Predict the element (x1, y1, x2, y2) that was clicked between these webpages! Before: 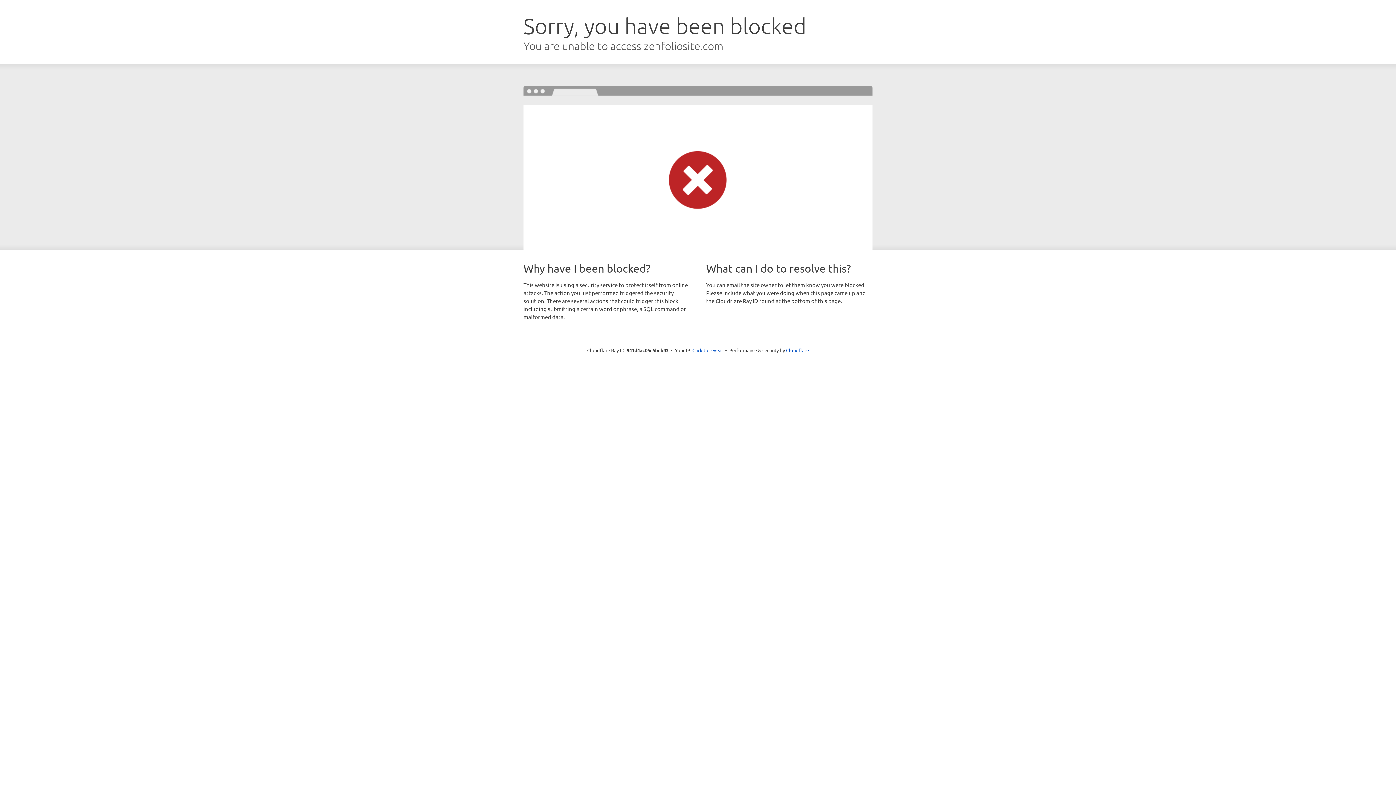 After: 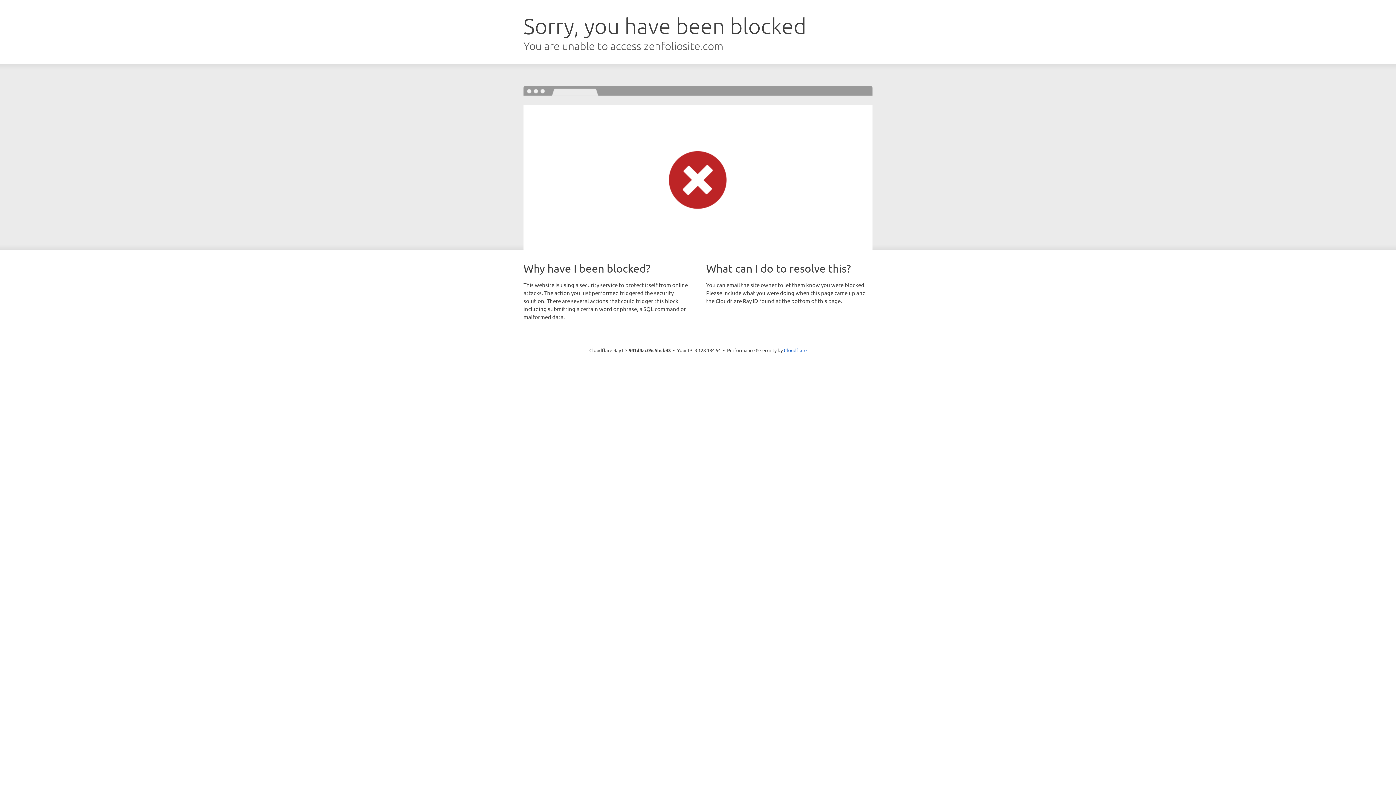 Action: label: Click to reveal bbox: (692, 346, 723, 353)